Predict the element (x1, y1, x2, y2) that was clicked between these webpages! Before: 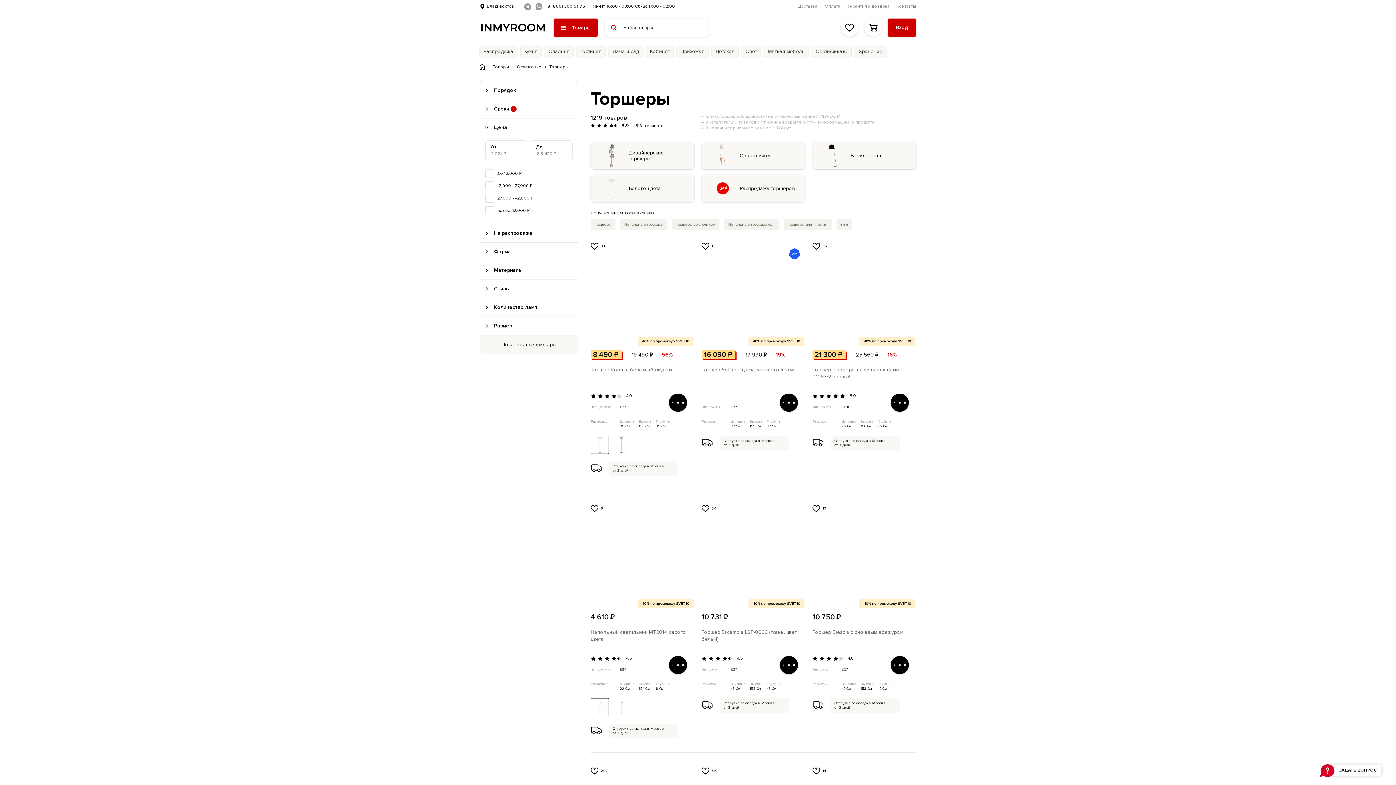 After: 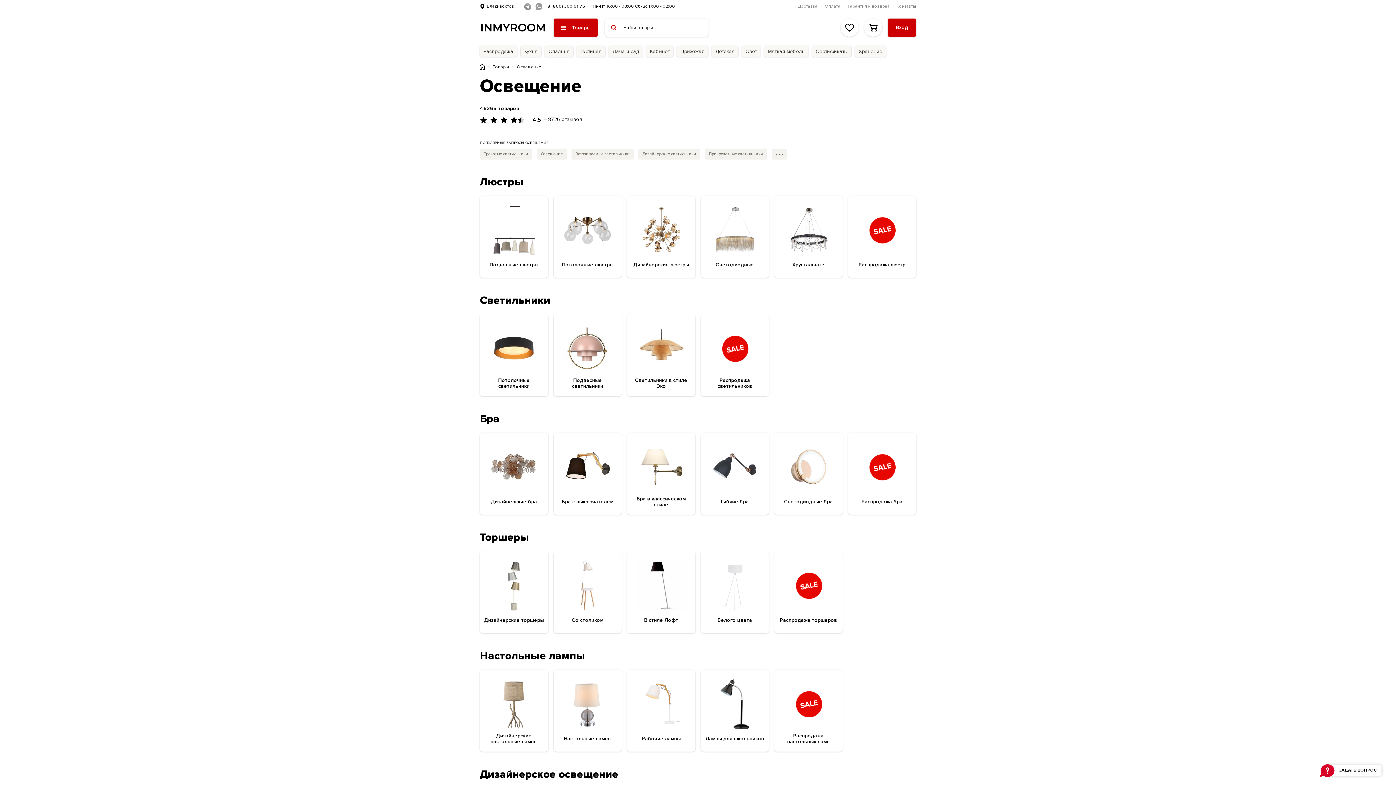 Action: bbox: (517, 64, 541, 69) label: Освещение